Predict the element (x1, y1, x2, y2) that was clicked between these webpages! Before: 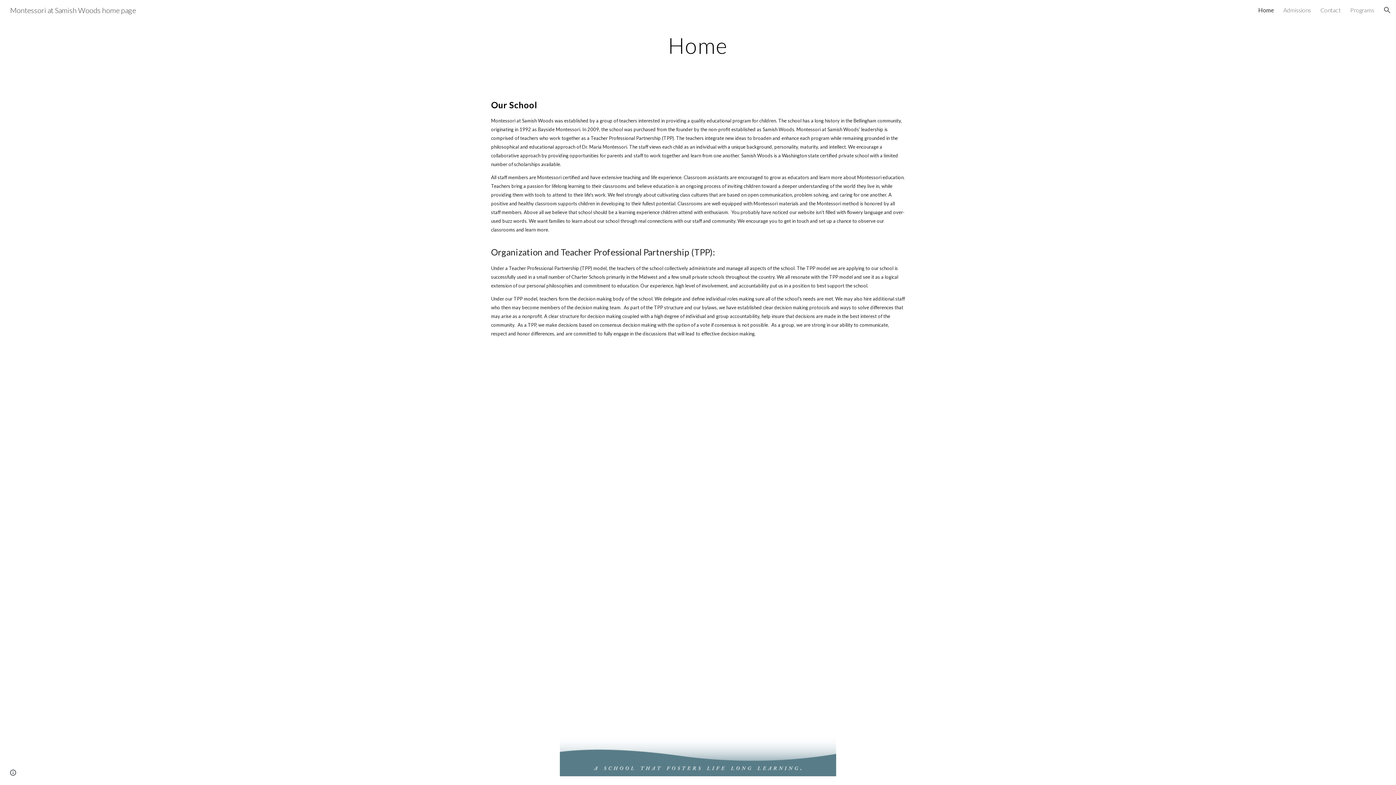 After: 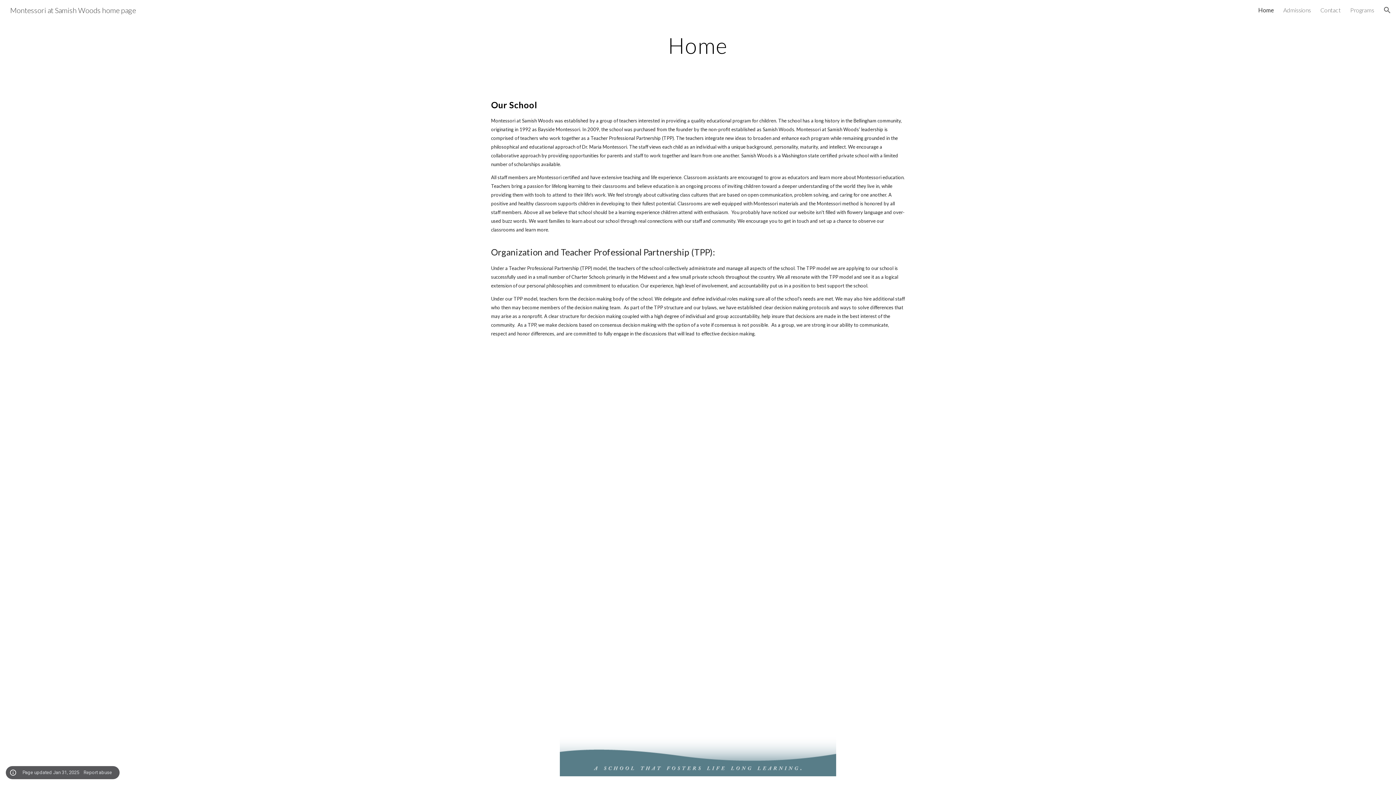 Action: label: Site actions bbox: (8, 768, 18, 778)